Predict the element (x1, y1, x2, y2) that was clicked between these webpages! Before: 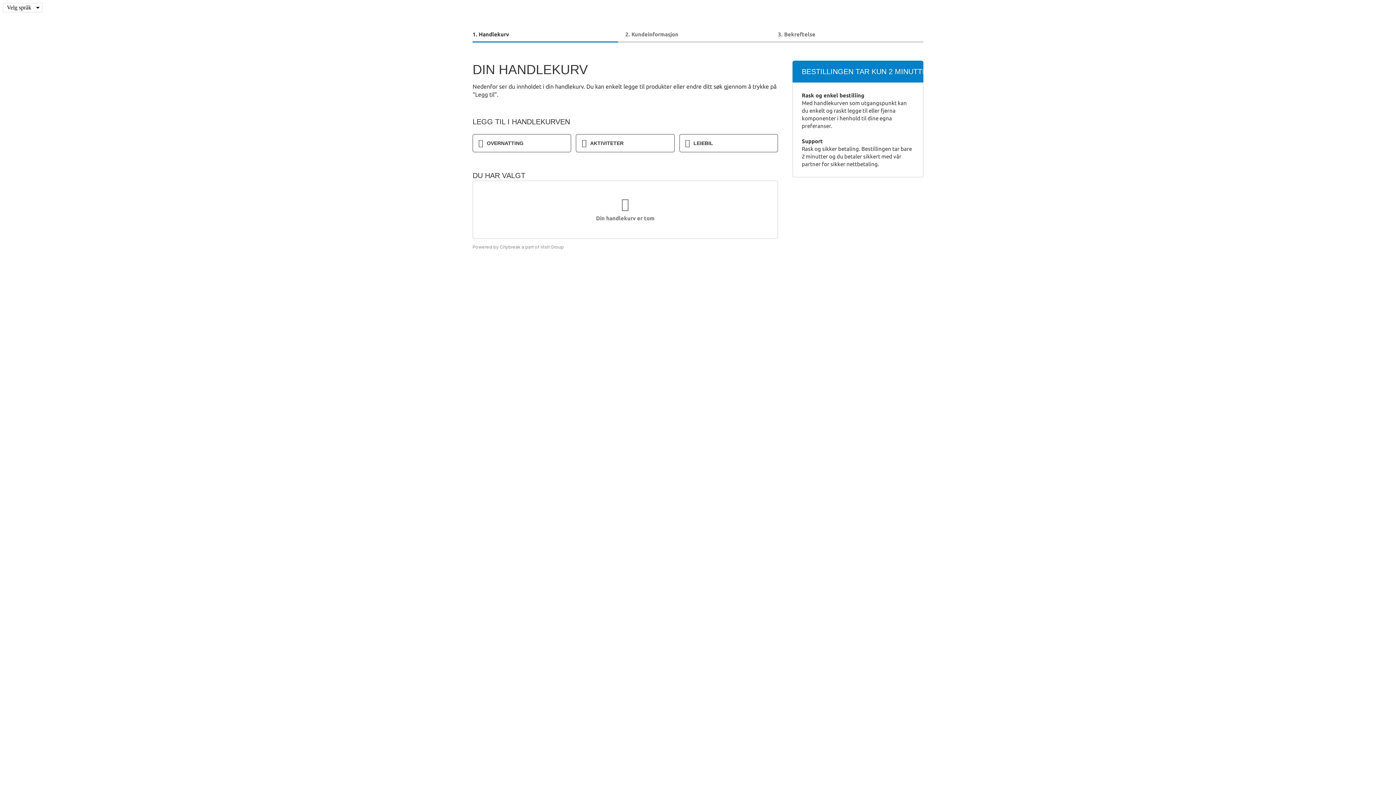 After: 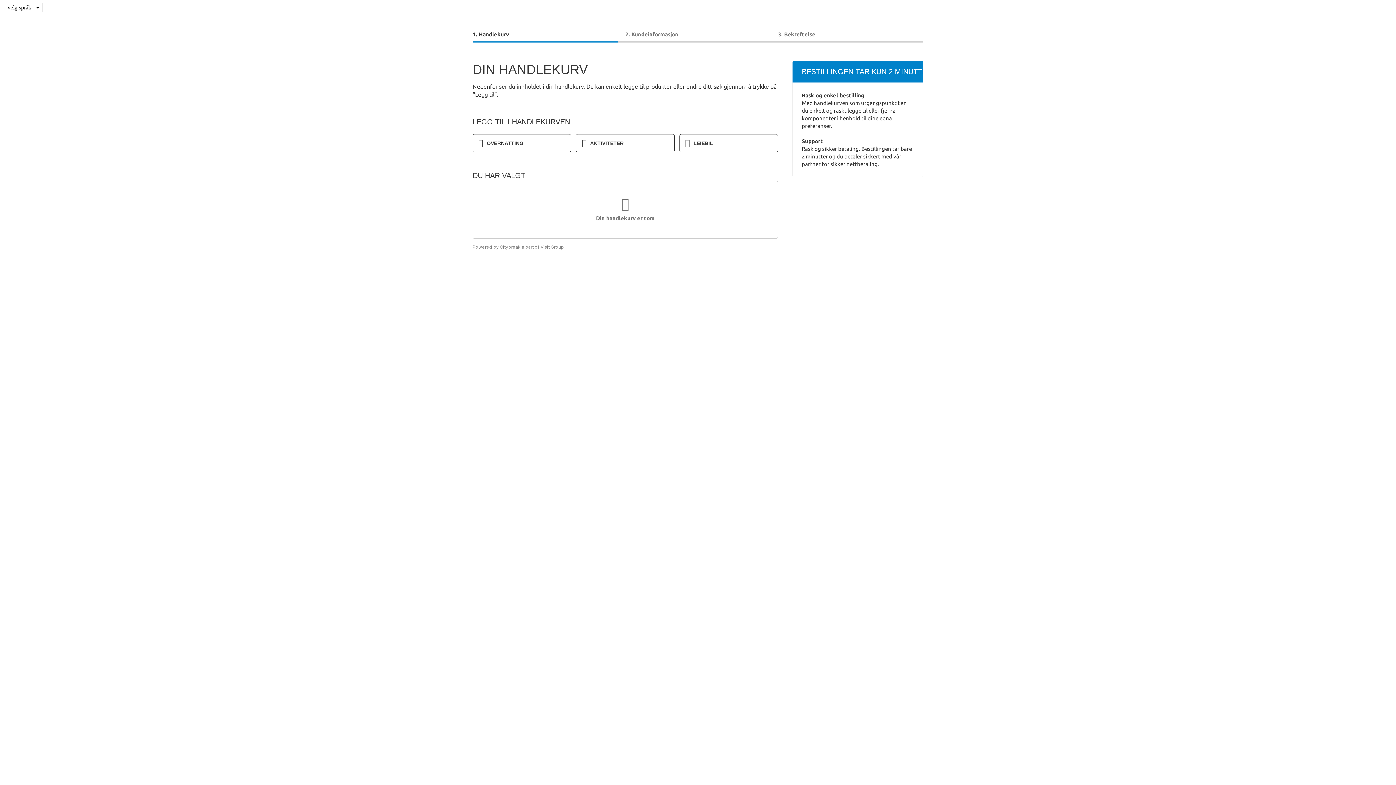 Action: label: Citybreak a part of Visit Group bbox: (500, 244, 564, 249)